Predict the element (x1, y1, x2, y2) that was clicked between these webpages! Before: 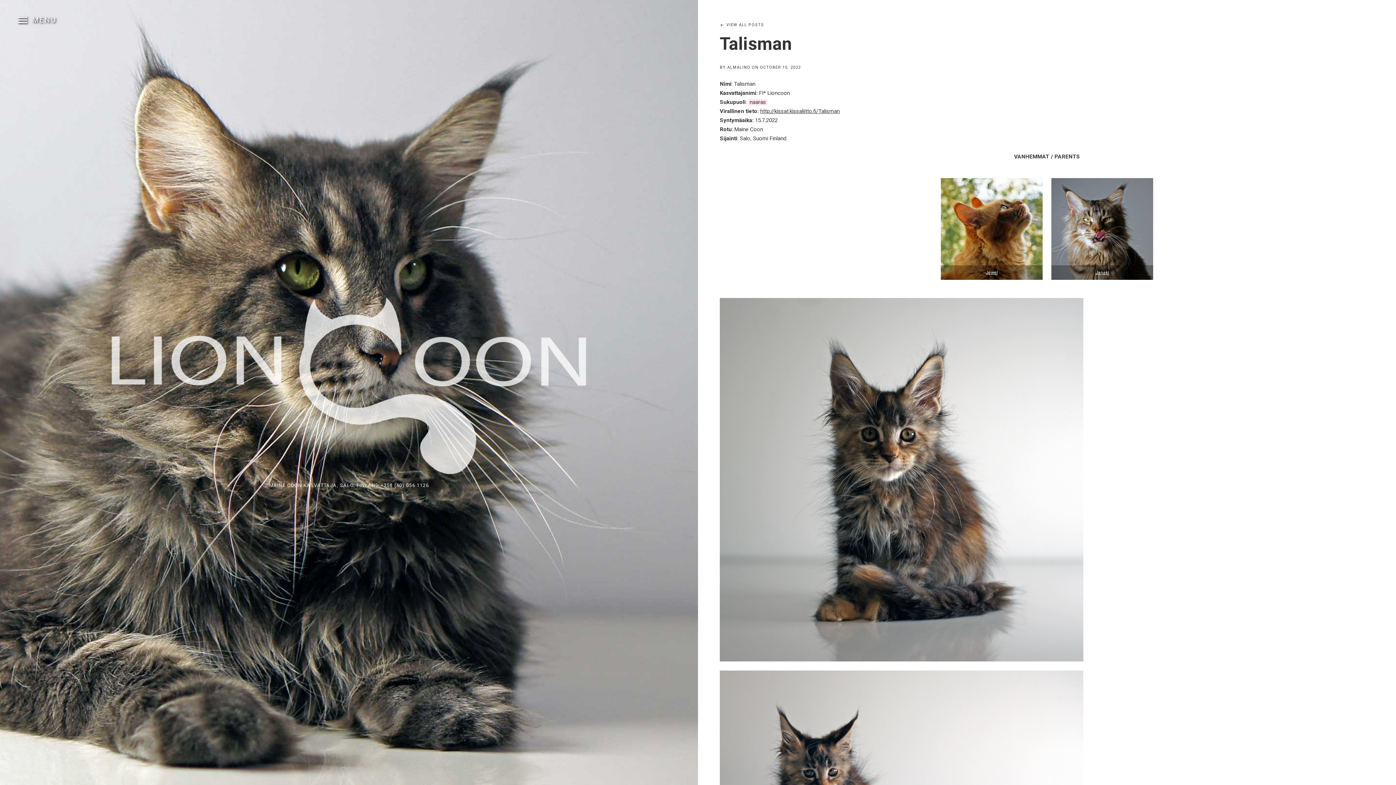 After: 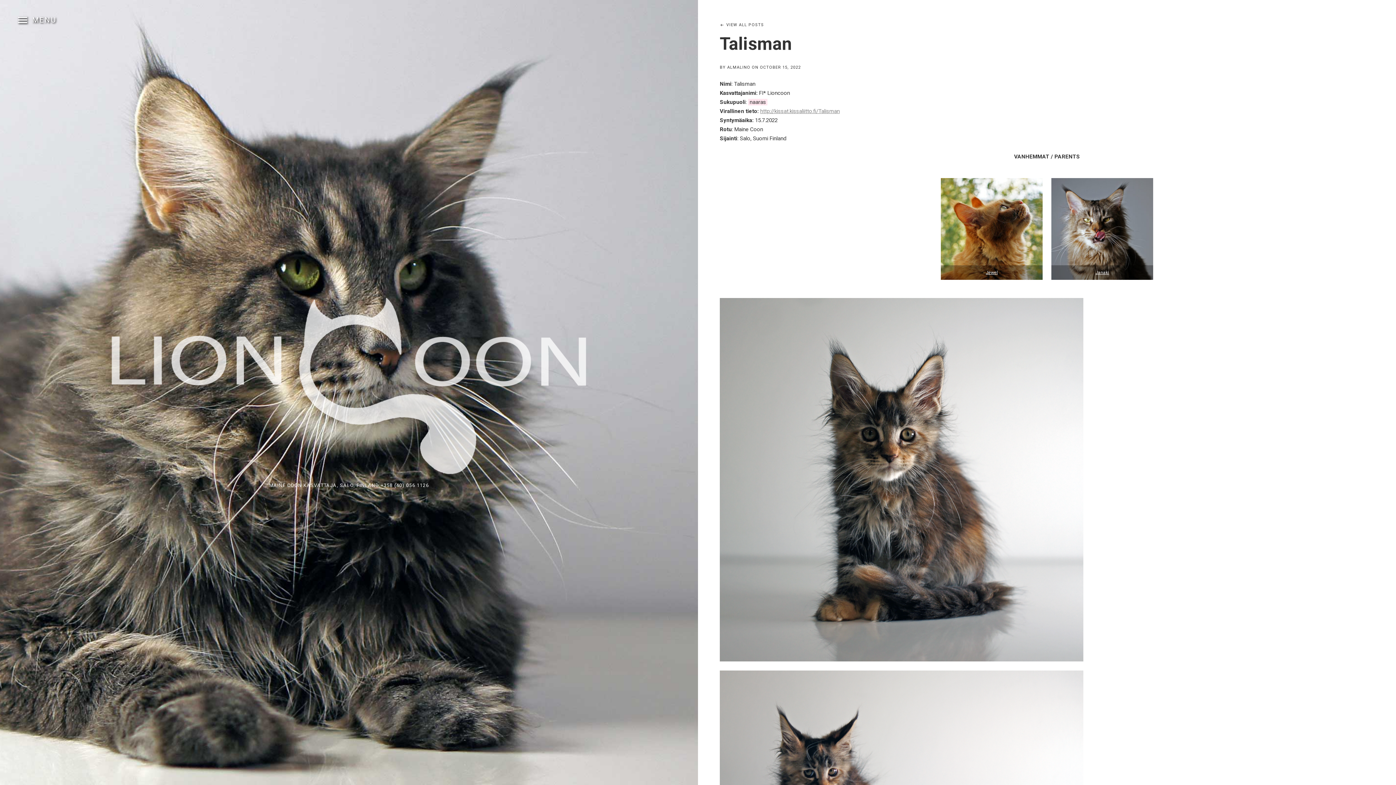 Action: label: http://kissat.kissaliitto.fi/Talisman bbox: (760, 107, 840, 114)